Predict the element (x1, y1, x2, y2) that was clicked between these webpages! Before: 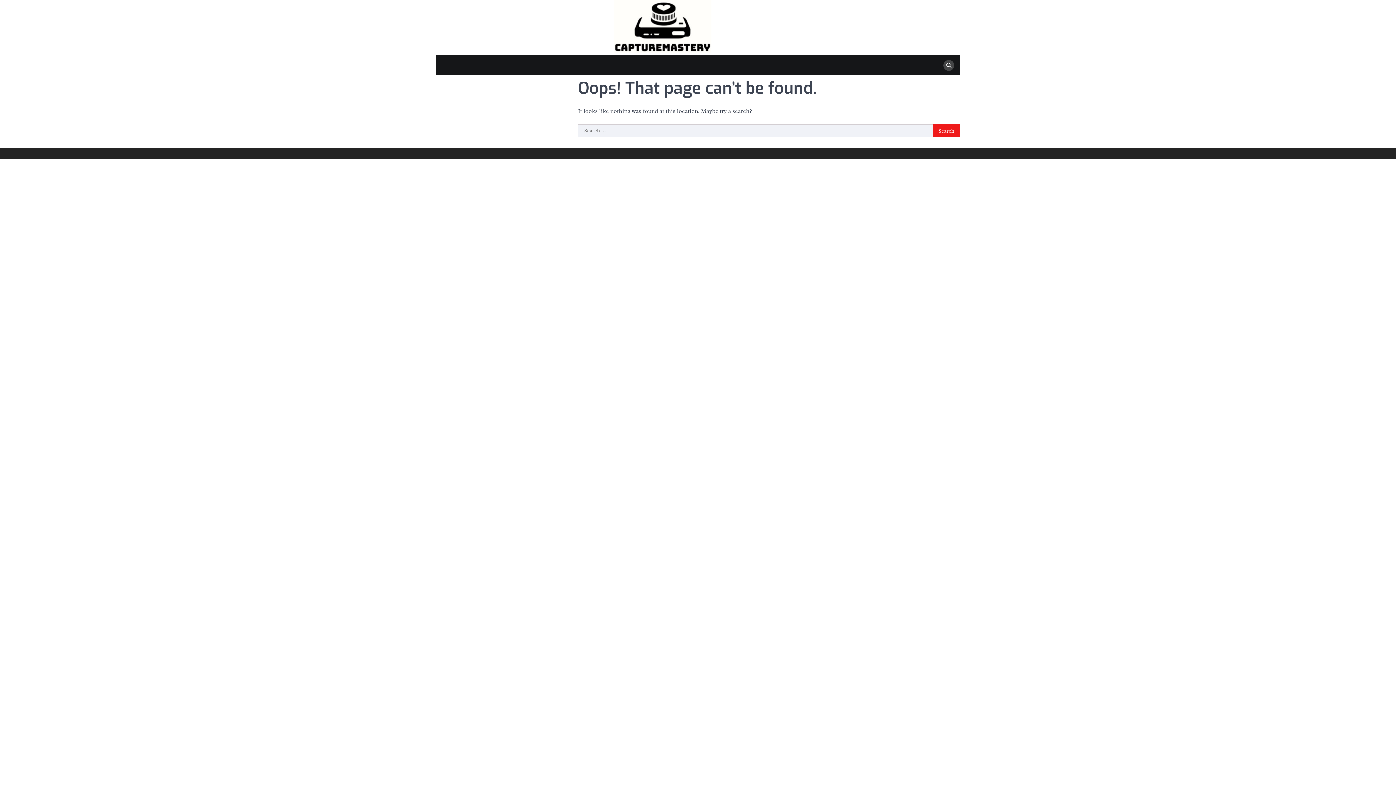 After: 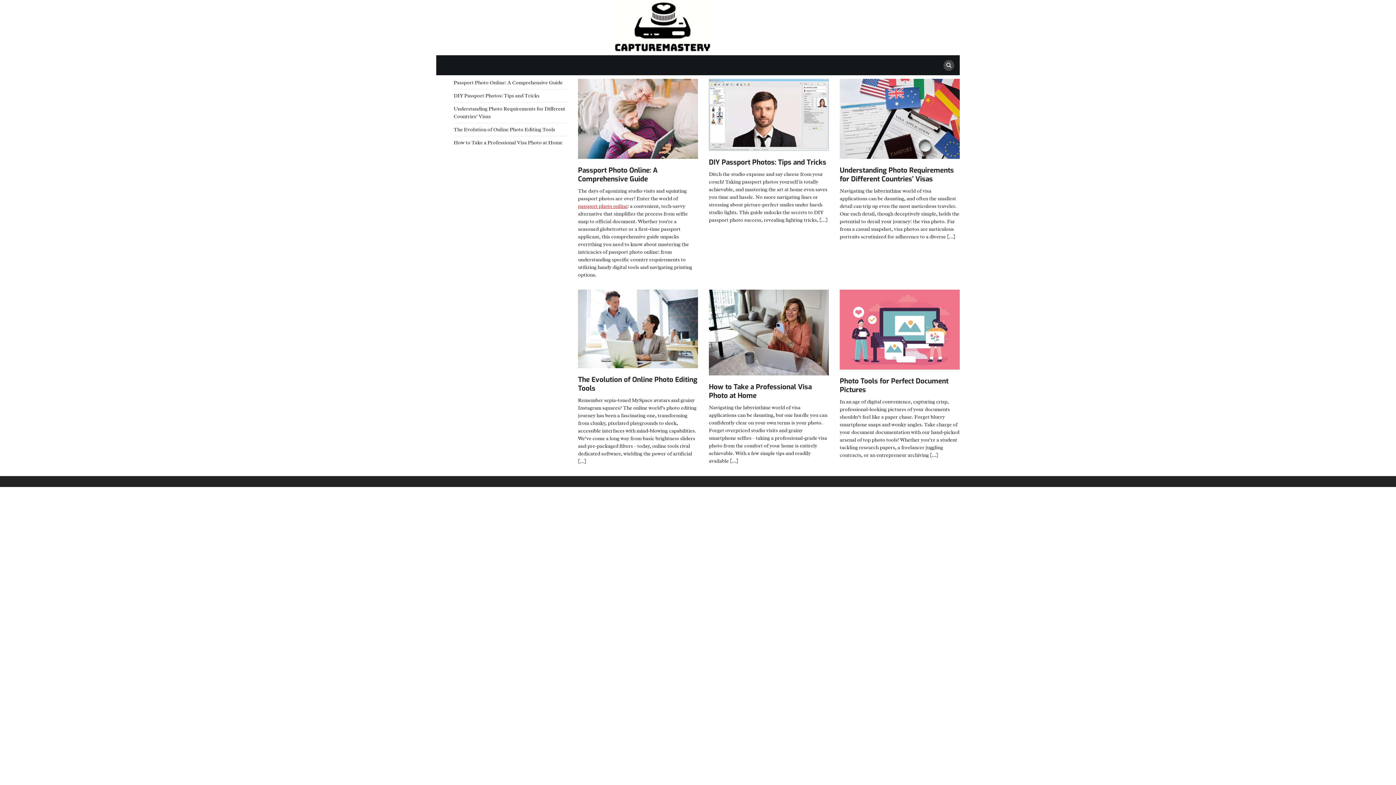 Action: bbox: (613, 0, 711, 55)